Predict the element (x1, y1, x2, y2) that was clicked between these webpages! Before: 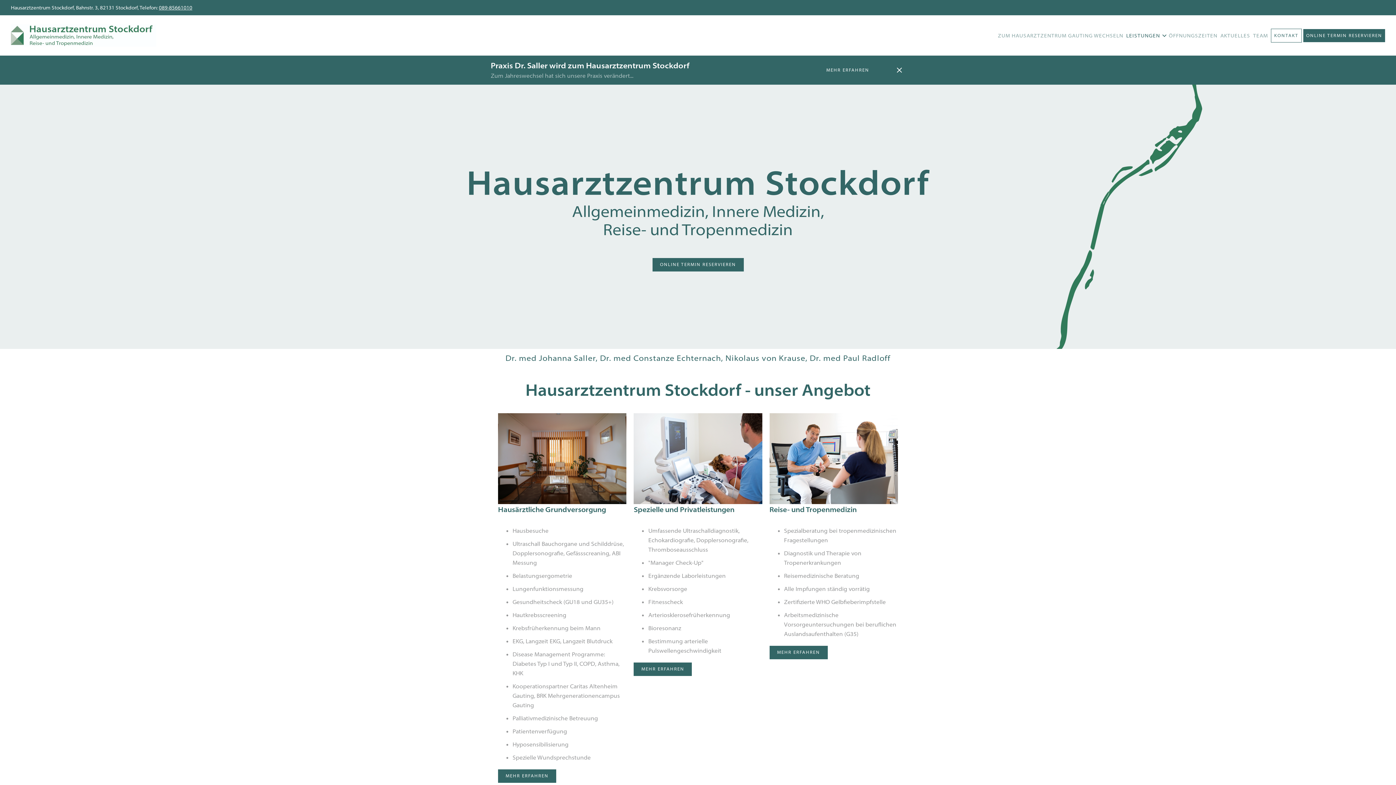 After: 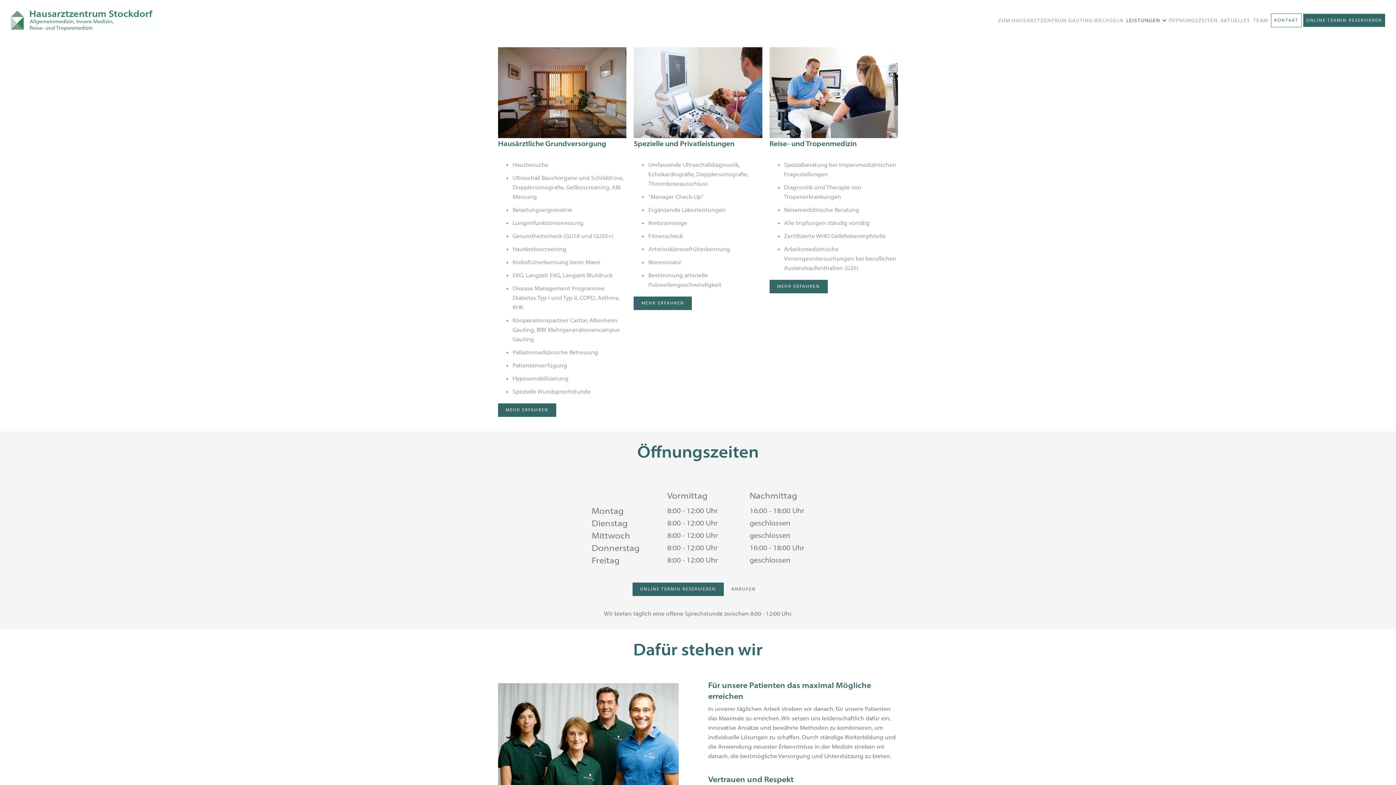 Action: bbox: (1125, 28, 1167, 42) label: LEISTUNGEN